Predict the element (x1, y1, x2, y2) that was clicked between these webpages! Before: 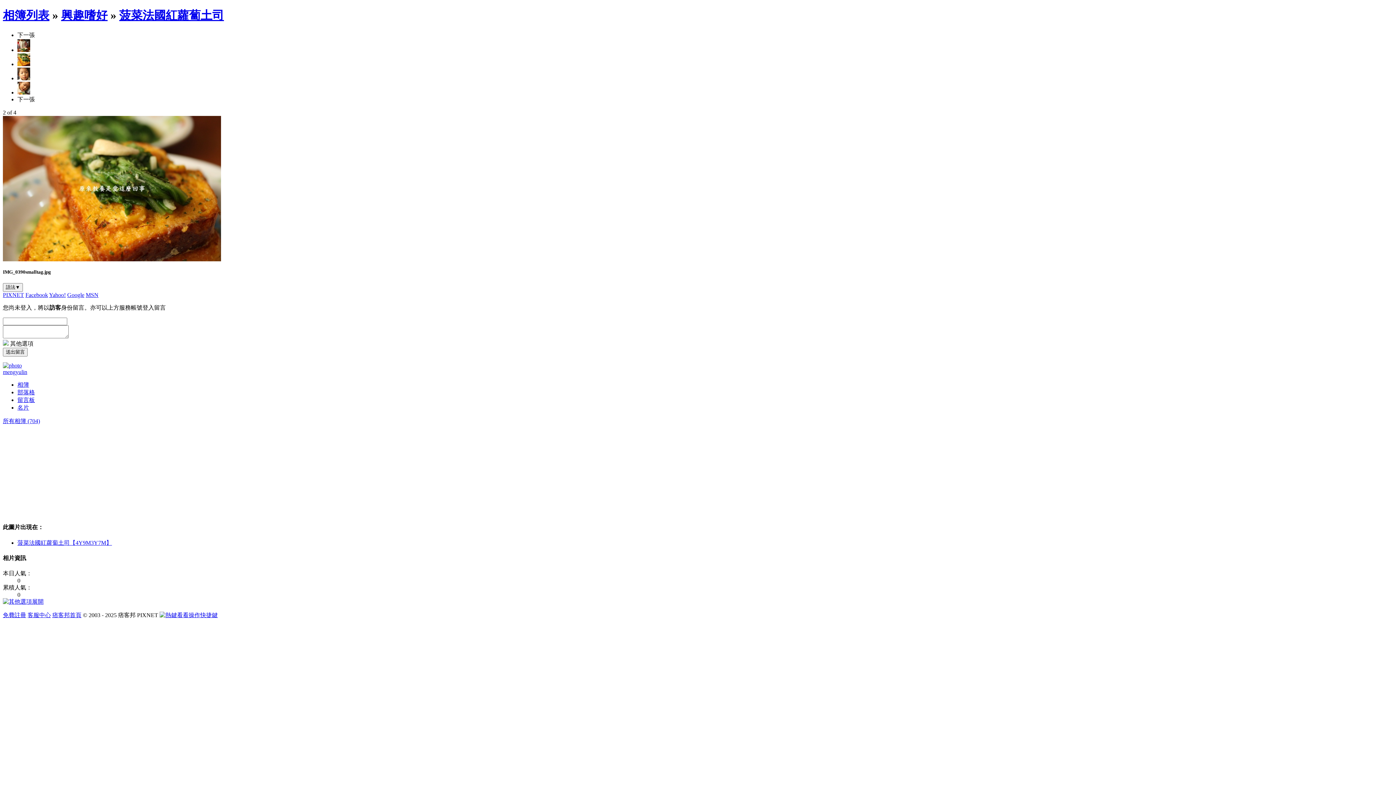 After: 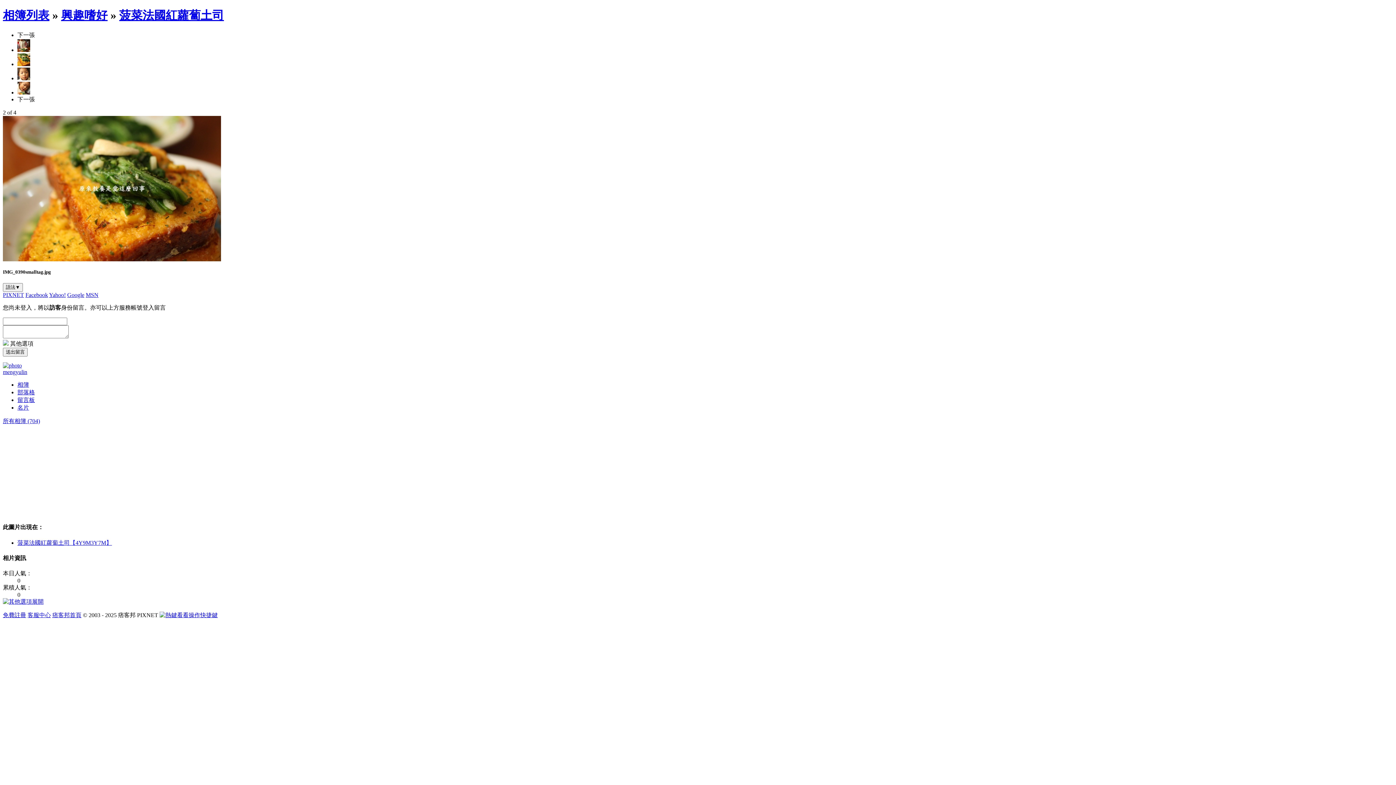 Action: bbox: (17, 61, 30, 67)